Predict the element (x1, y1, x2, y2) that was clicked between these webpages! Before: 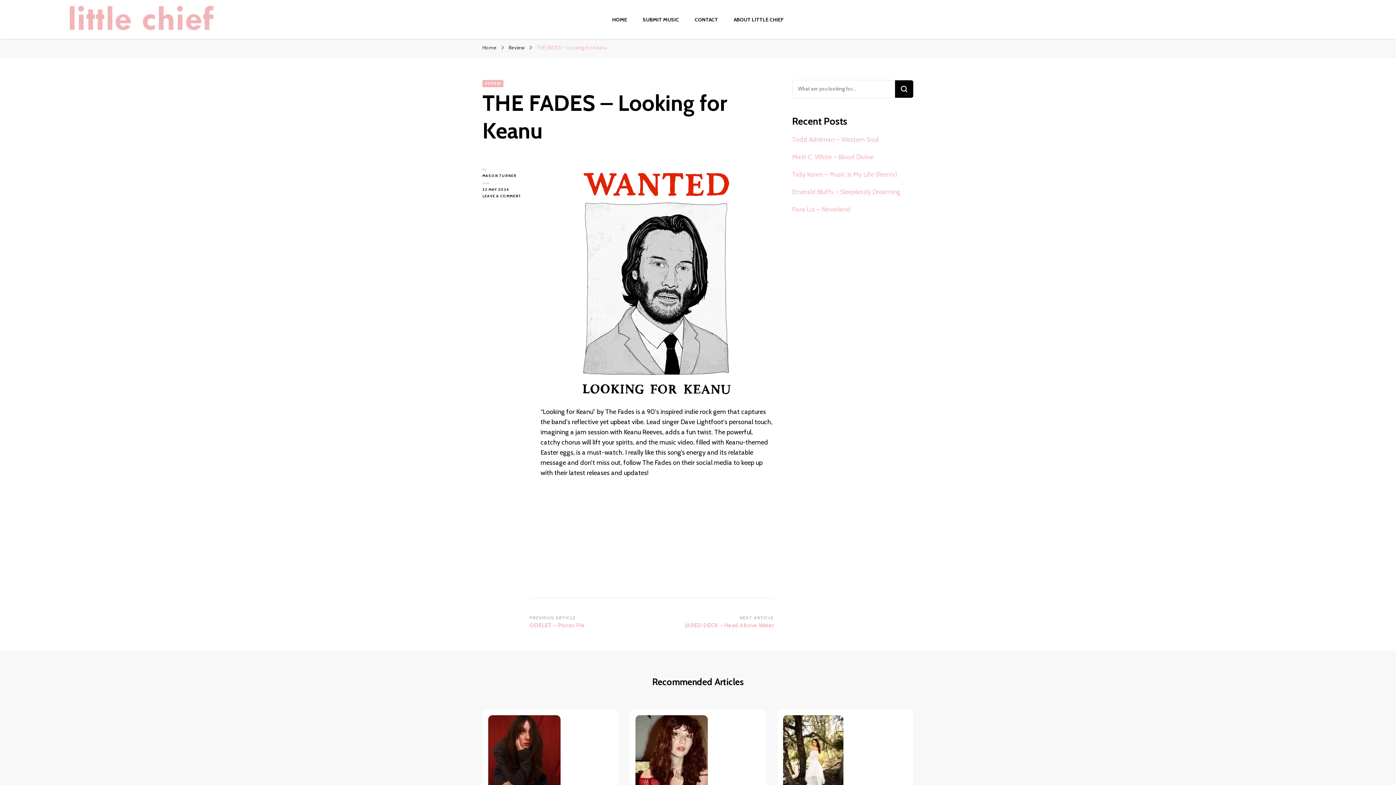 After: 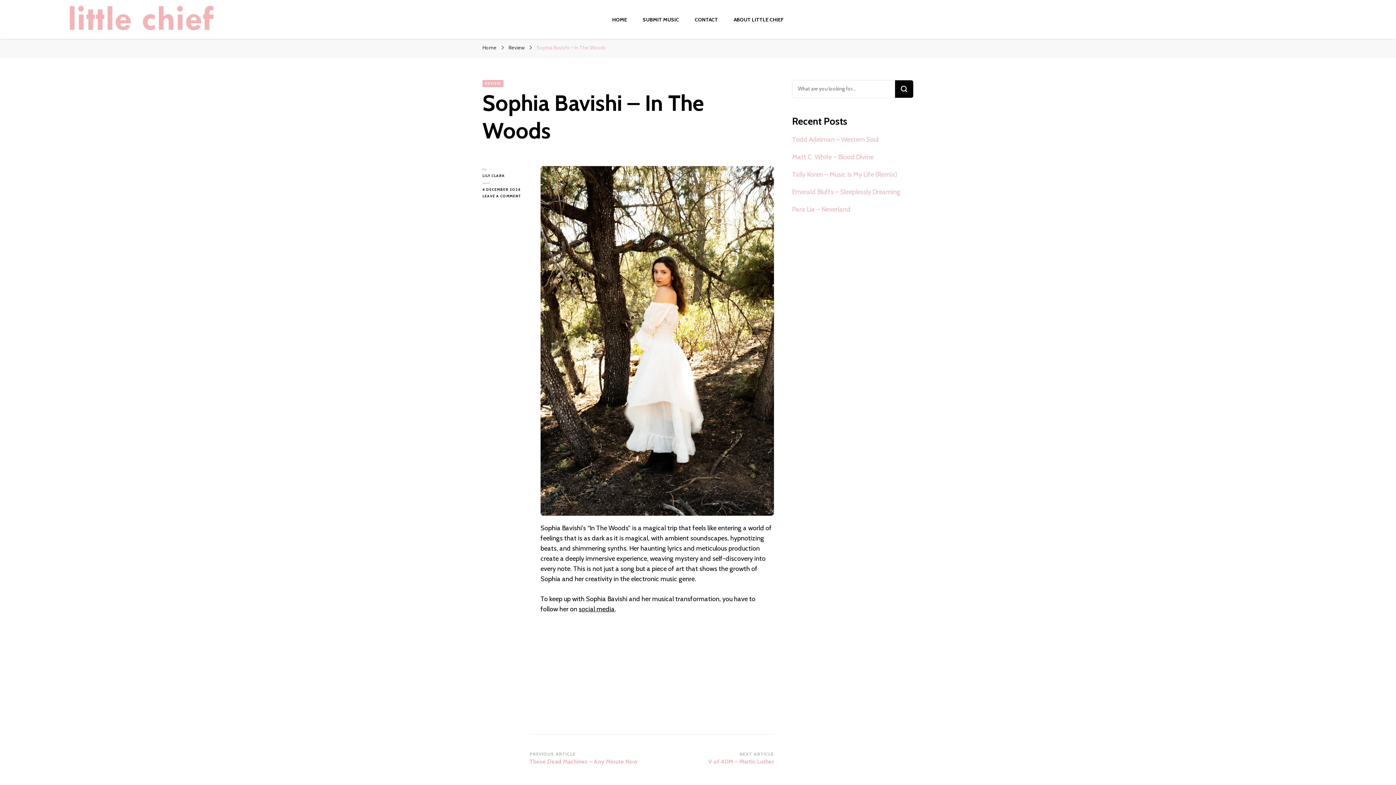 Action: bbox: (783, 715, 907, 806)